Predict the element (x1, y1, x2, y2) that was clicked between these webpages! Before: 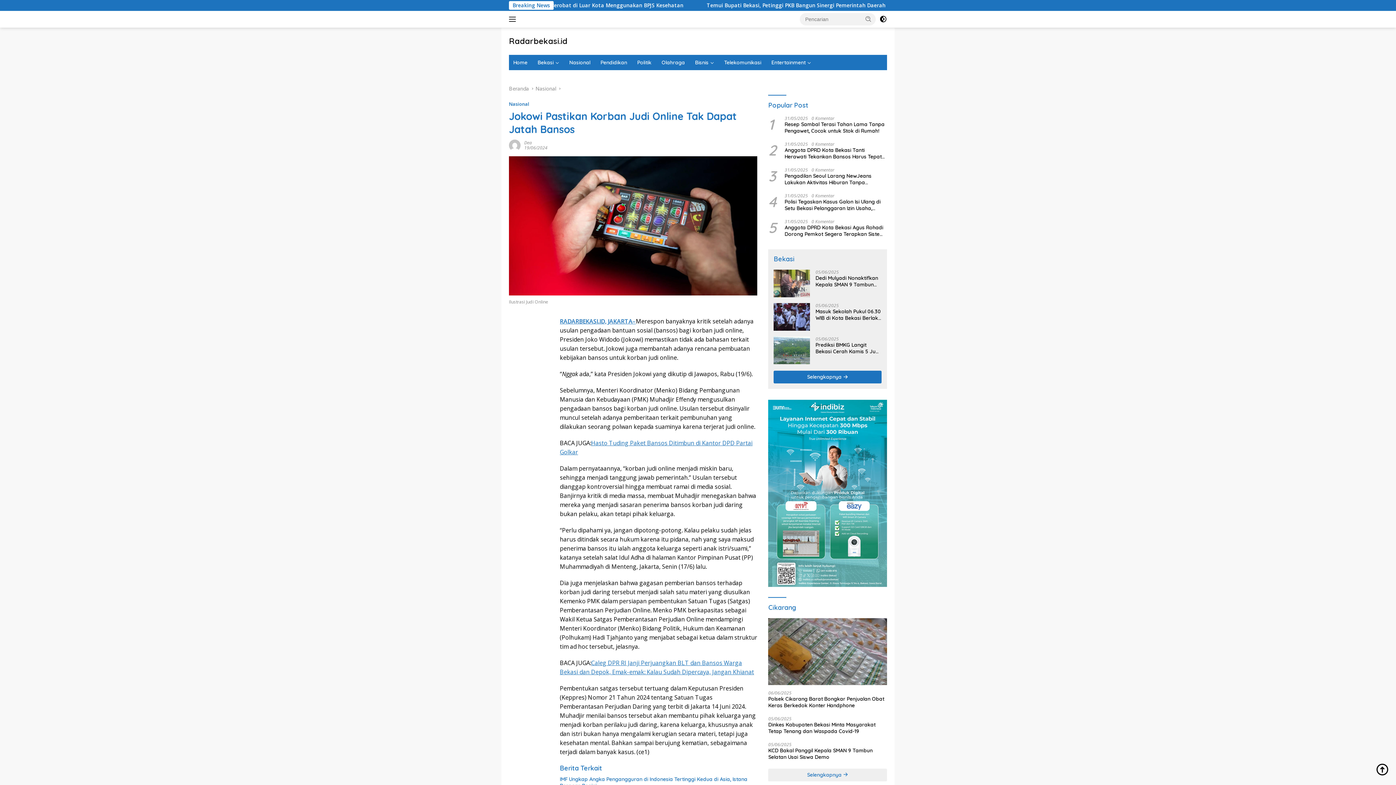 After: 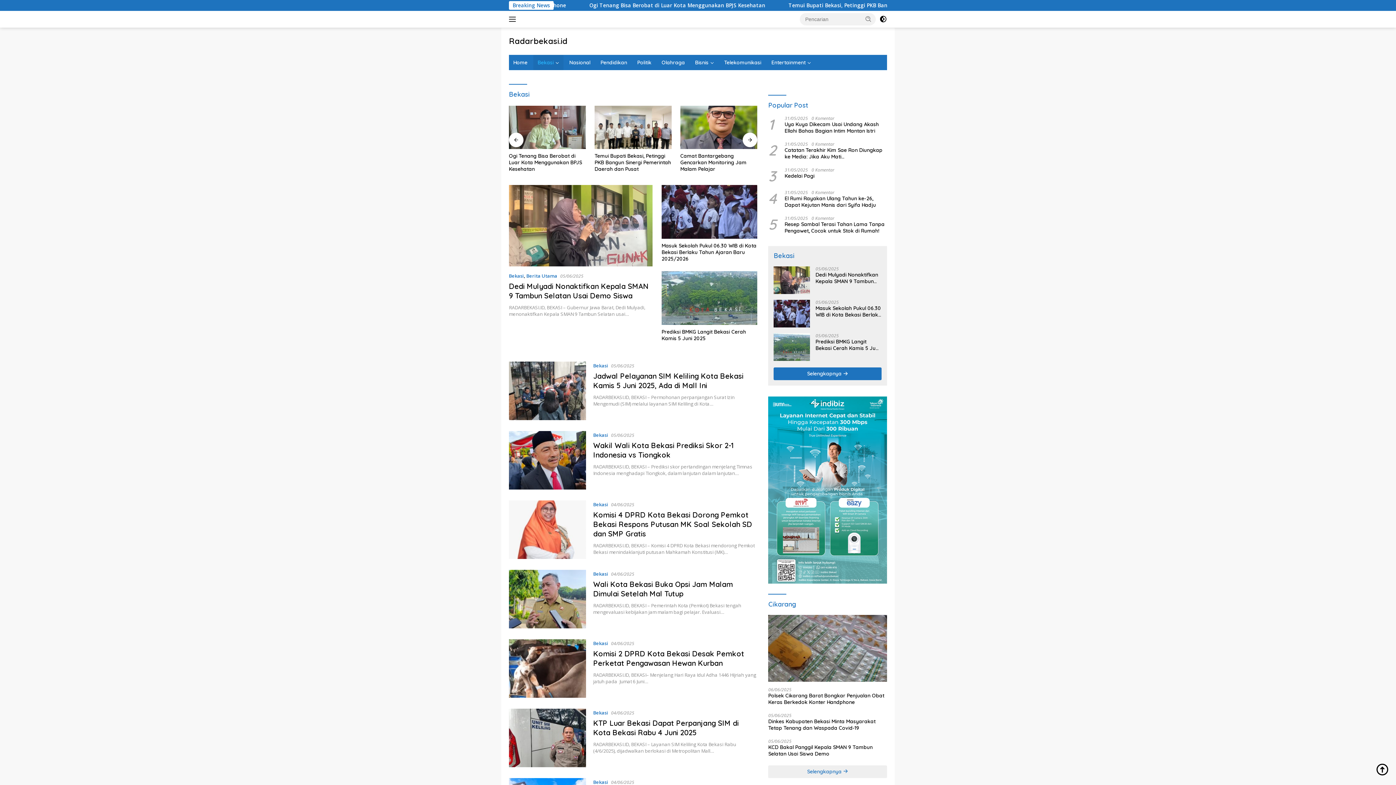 Action: bbox: (533, 54, 563, 70) label: Bekasi